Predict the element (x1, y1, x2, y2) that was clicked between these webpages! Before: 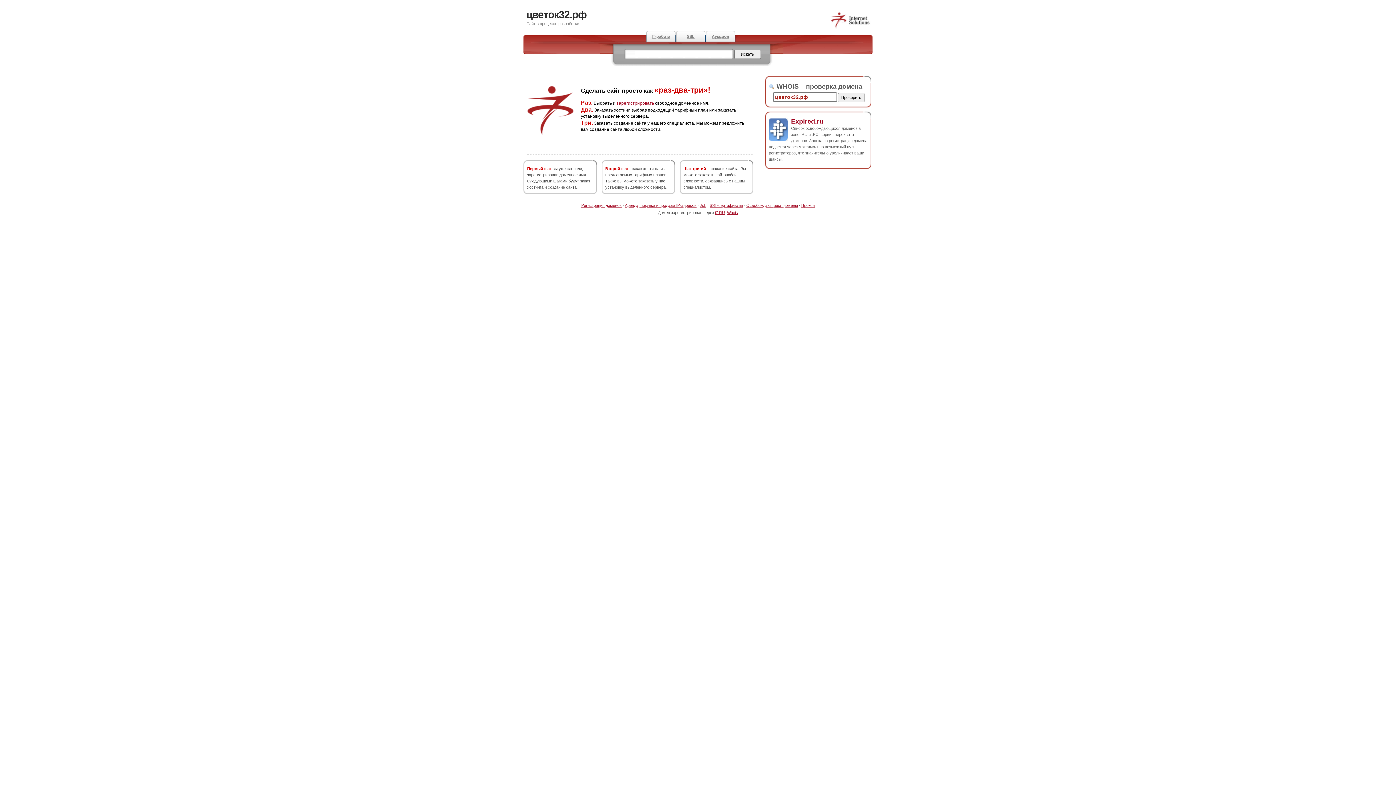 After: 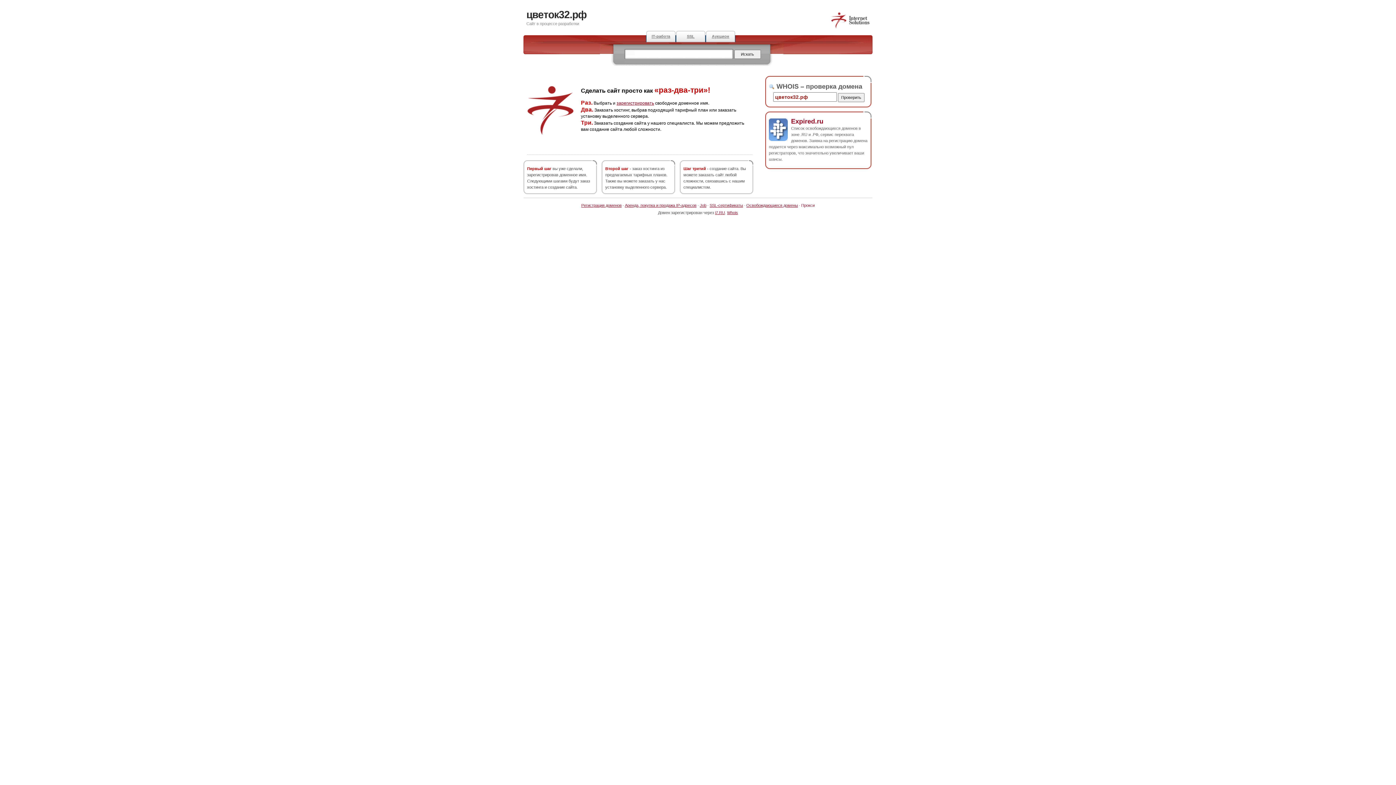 Action: bbox: (801, 203, 814, 207) label: Прокси